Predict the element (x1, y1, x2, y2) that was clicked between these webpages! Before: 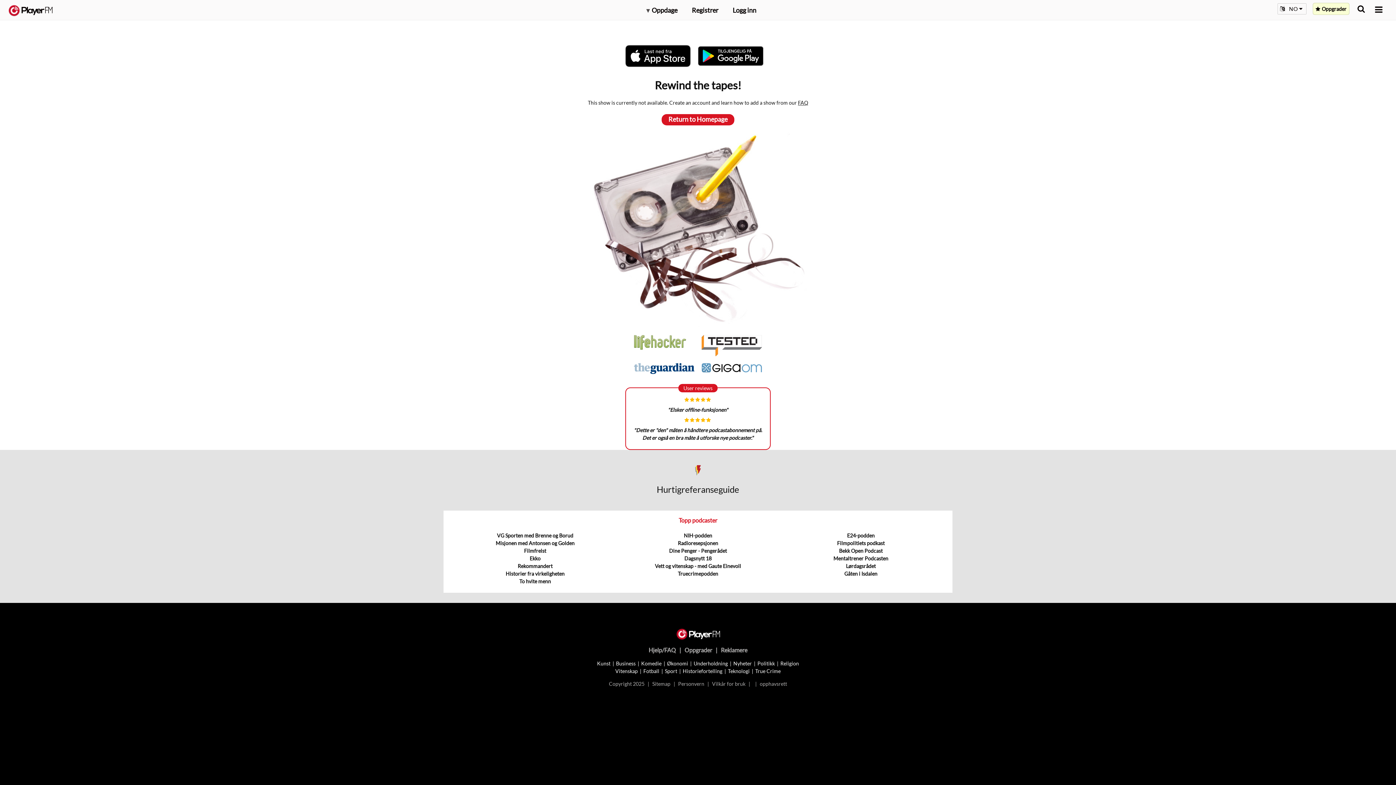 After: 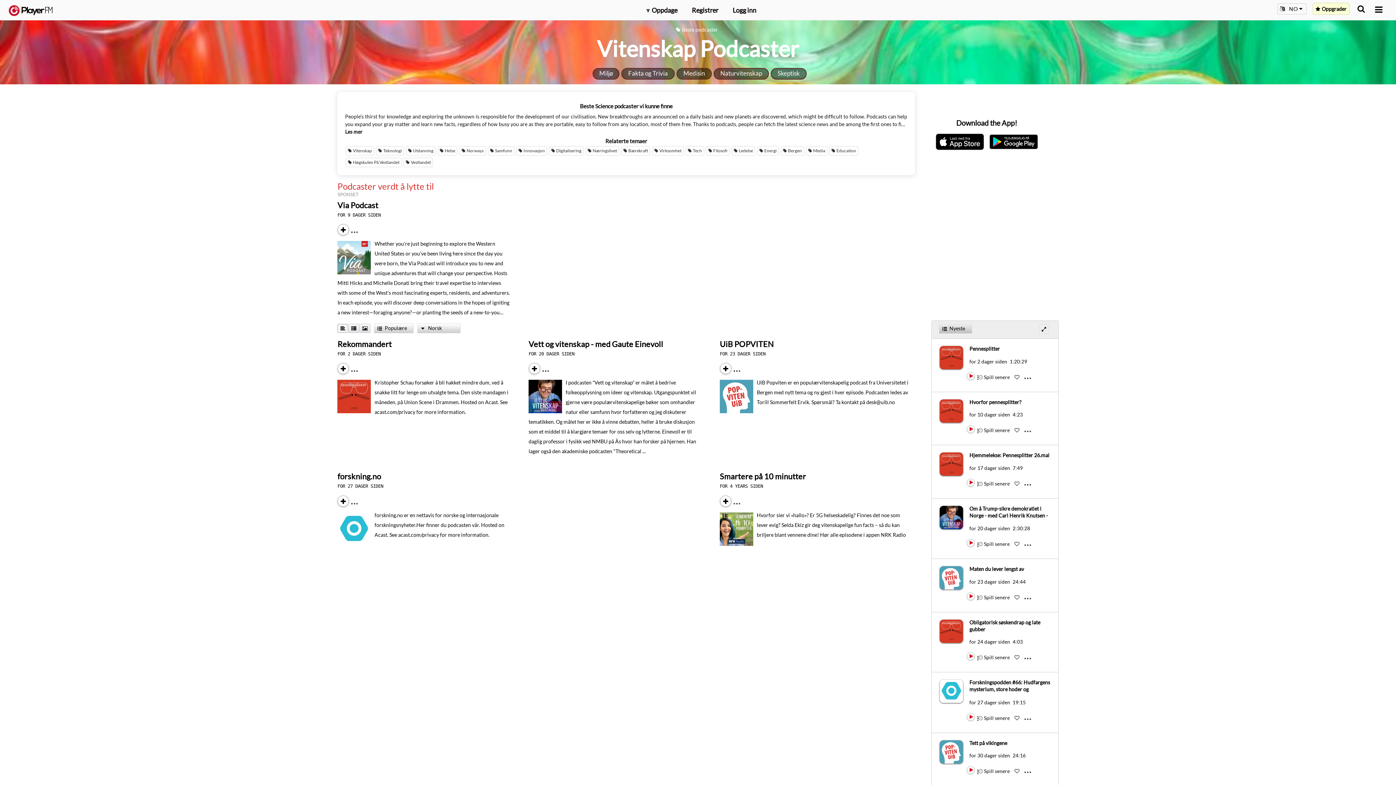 Action: bbox: (615, 668, 638, 674) label: Vitenskap